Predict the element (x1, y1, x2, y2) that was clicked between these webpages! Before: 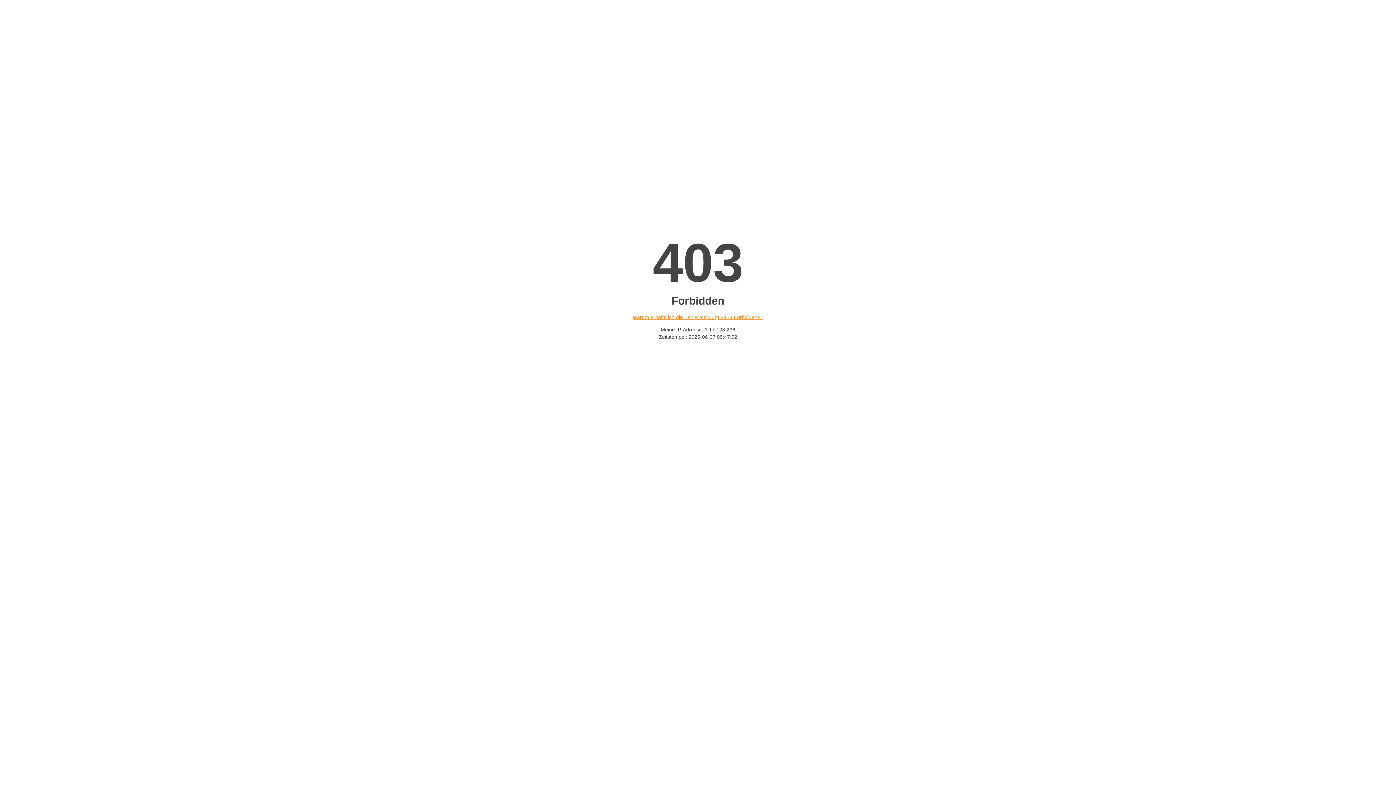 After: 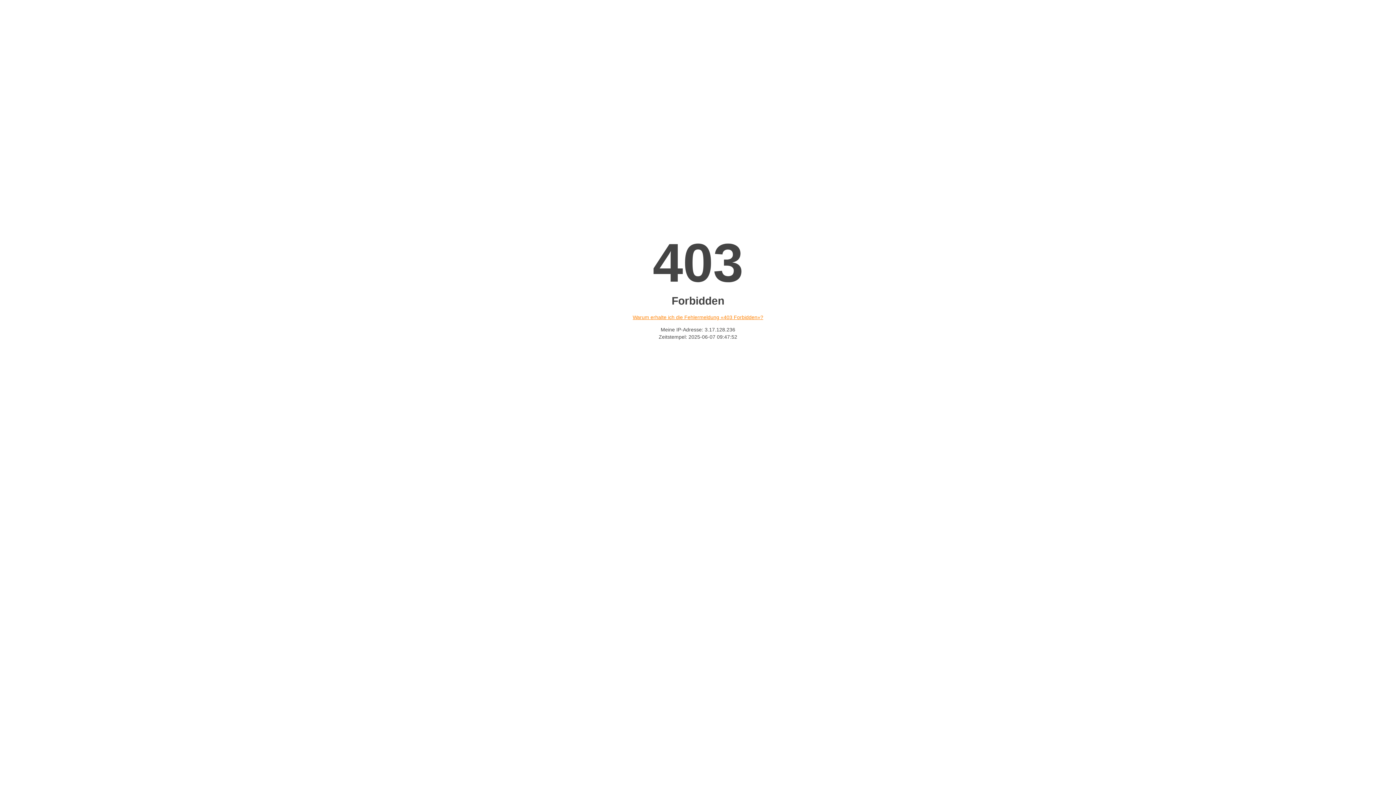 Action: bbox: (632, 314, 763, 320) label: Warum erhalte ich die Fehlermeldung «403 Forbidden»?